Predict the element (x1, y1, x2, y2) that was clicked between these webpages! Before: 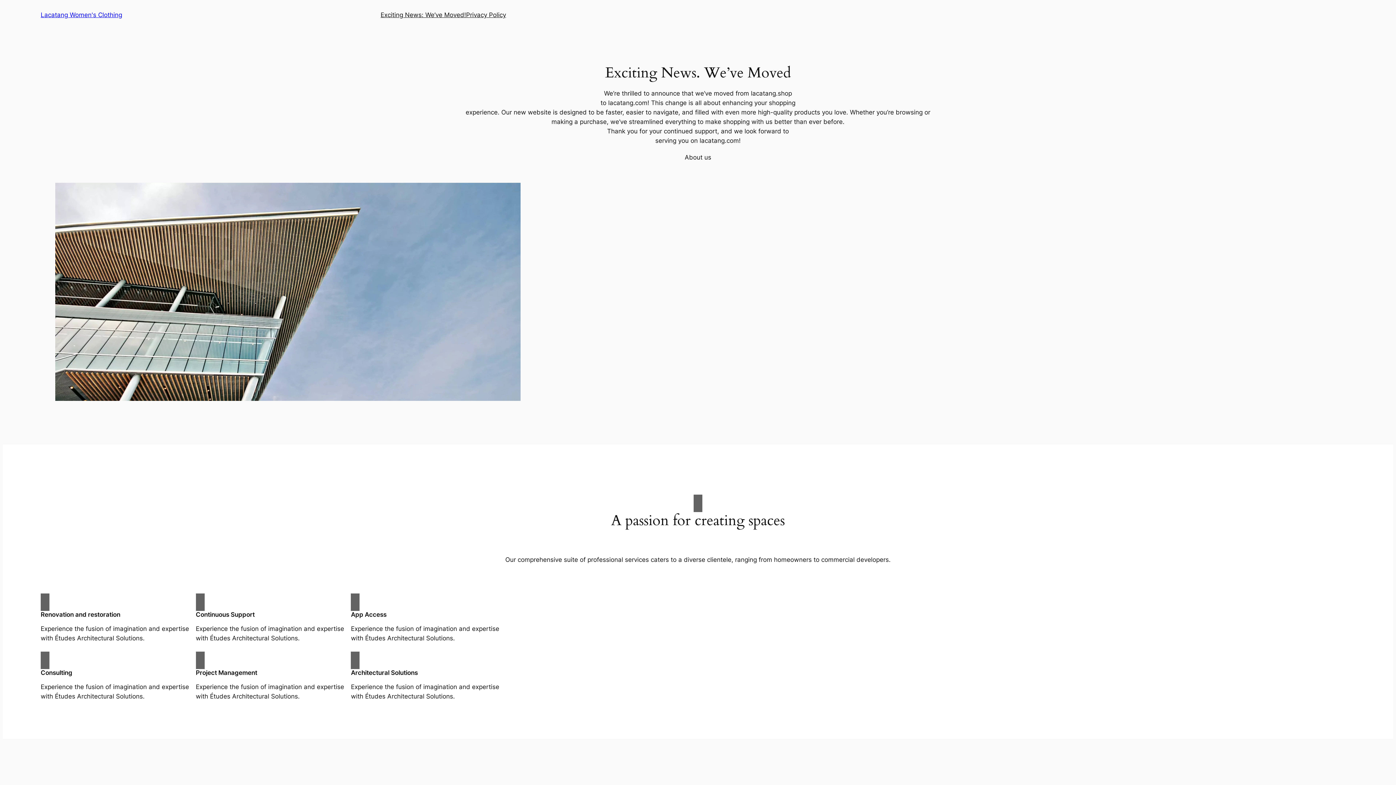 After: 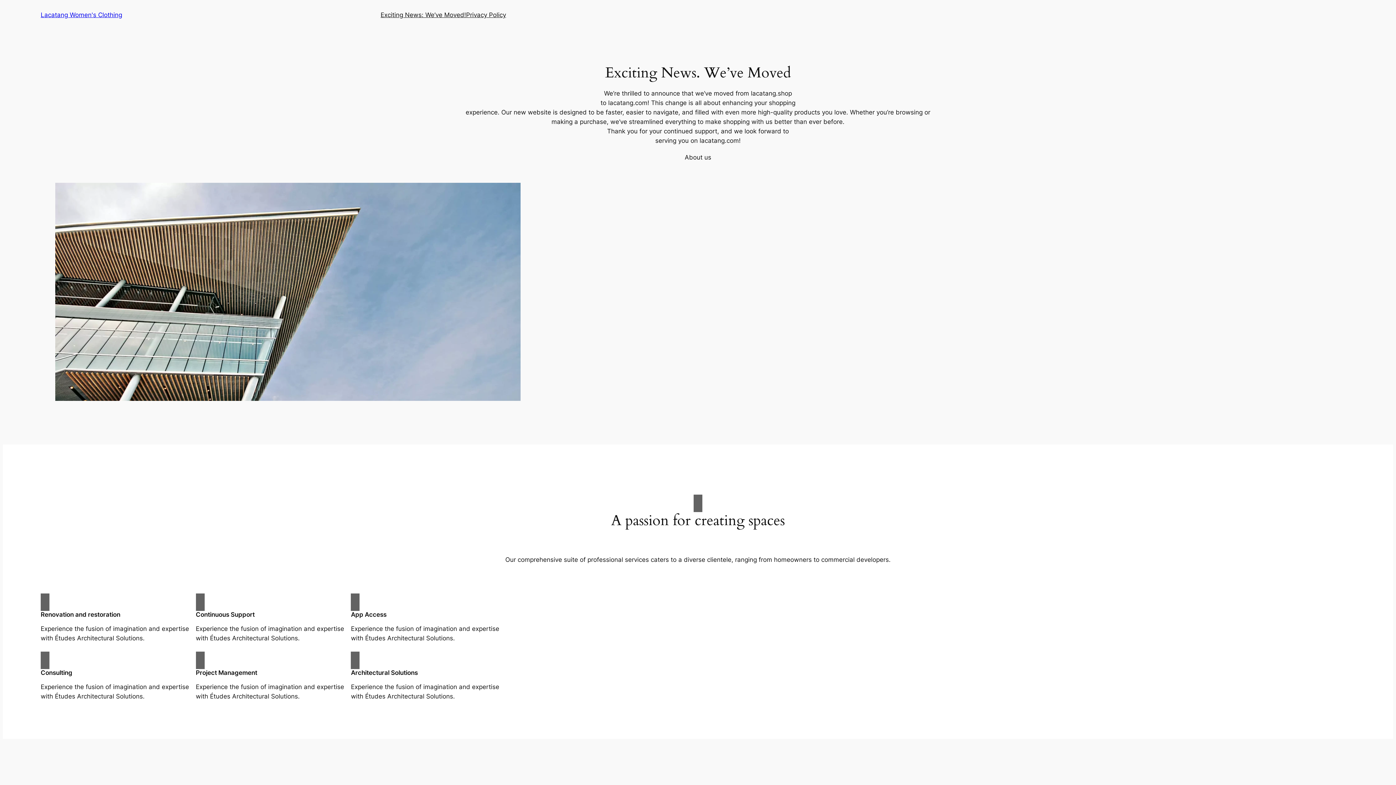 Action: label: About us bbox: (684, 152, 711, 162)